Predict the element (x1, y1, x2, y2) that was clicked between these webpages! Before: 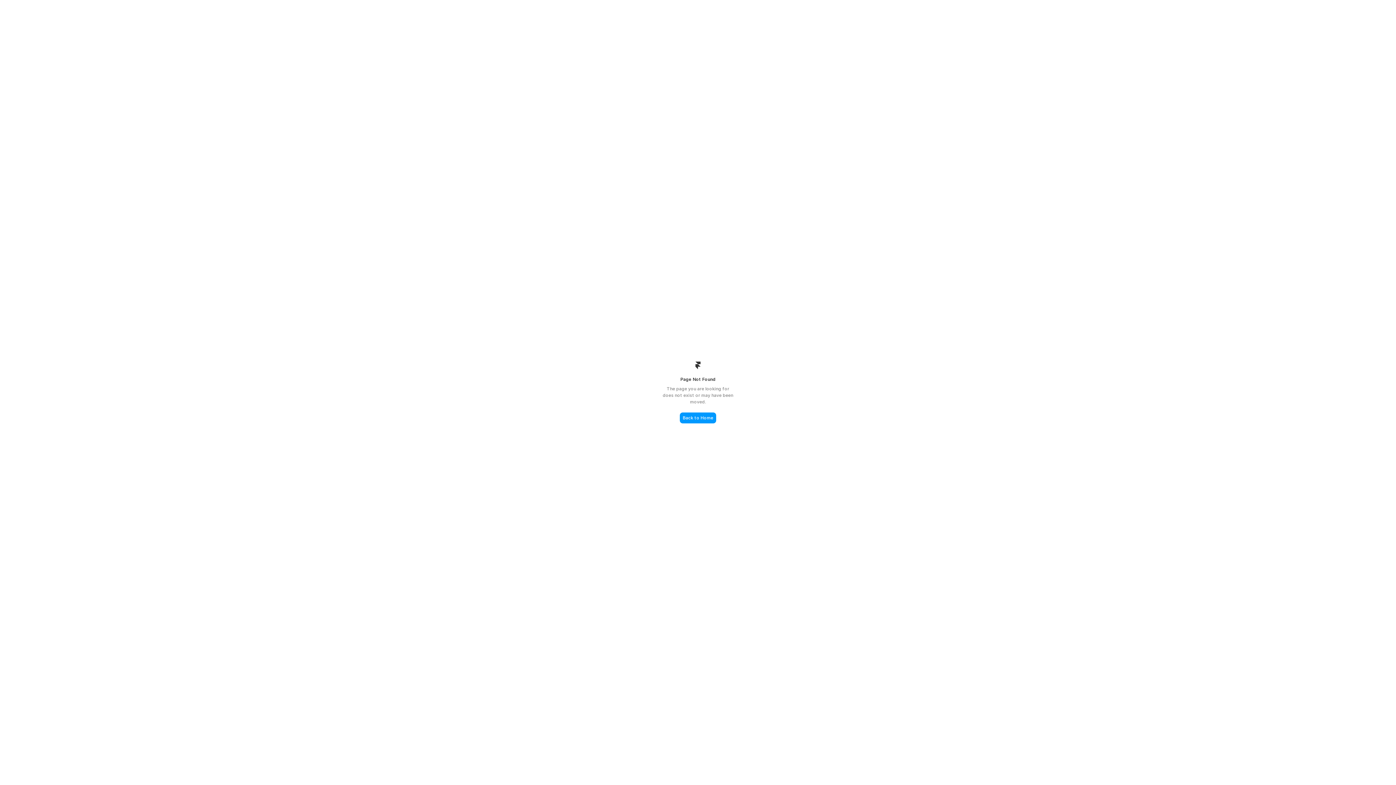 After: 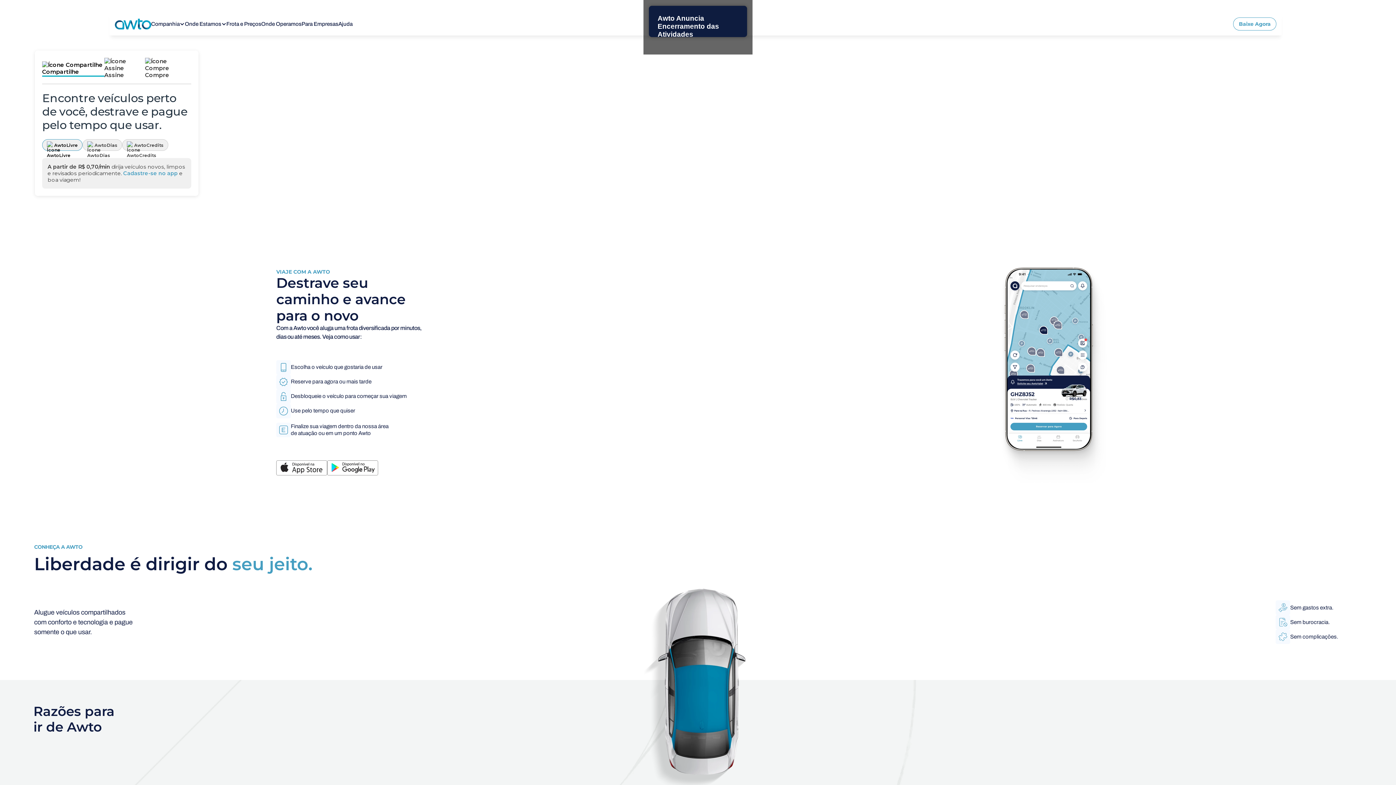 Action: bbox: (680, 412, 716, 423) label: Back to Home